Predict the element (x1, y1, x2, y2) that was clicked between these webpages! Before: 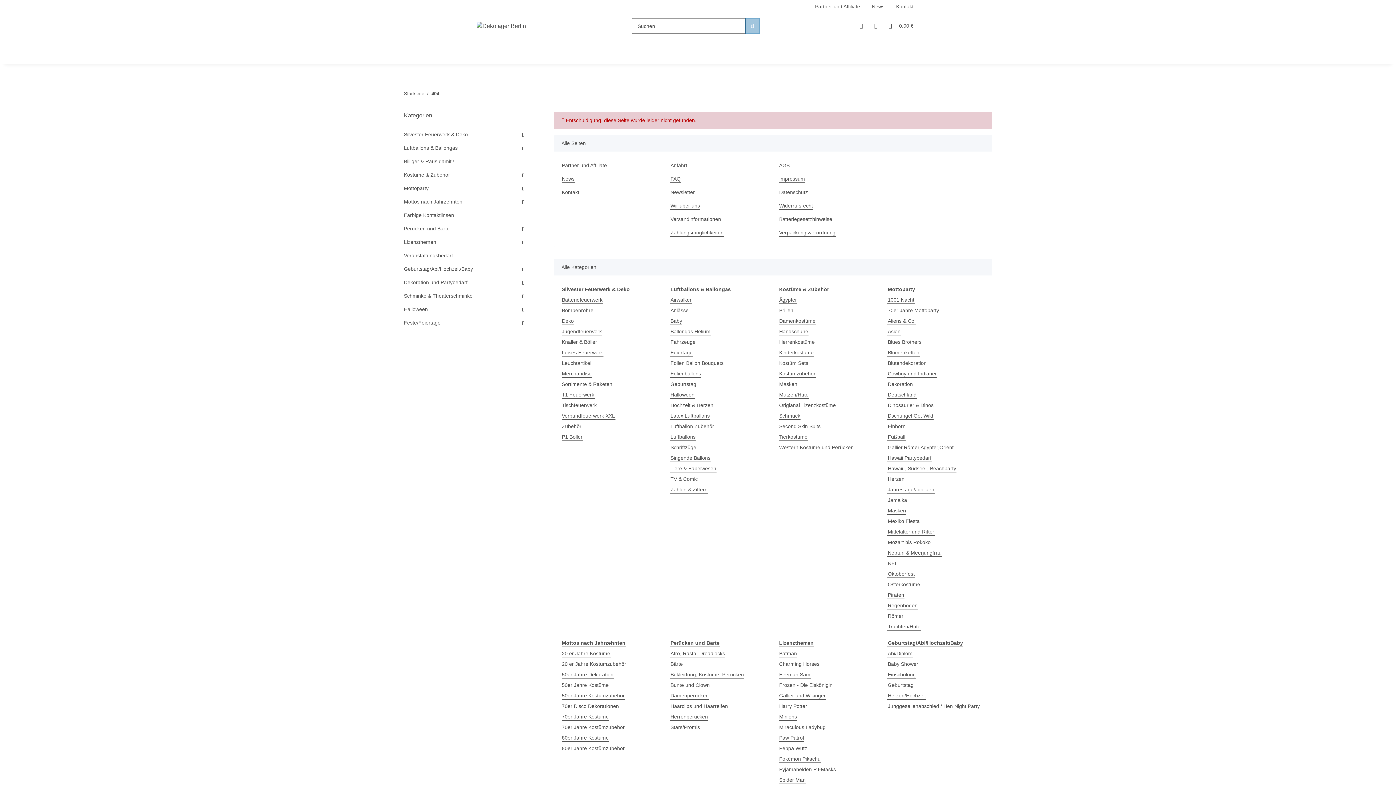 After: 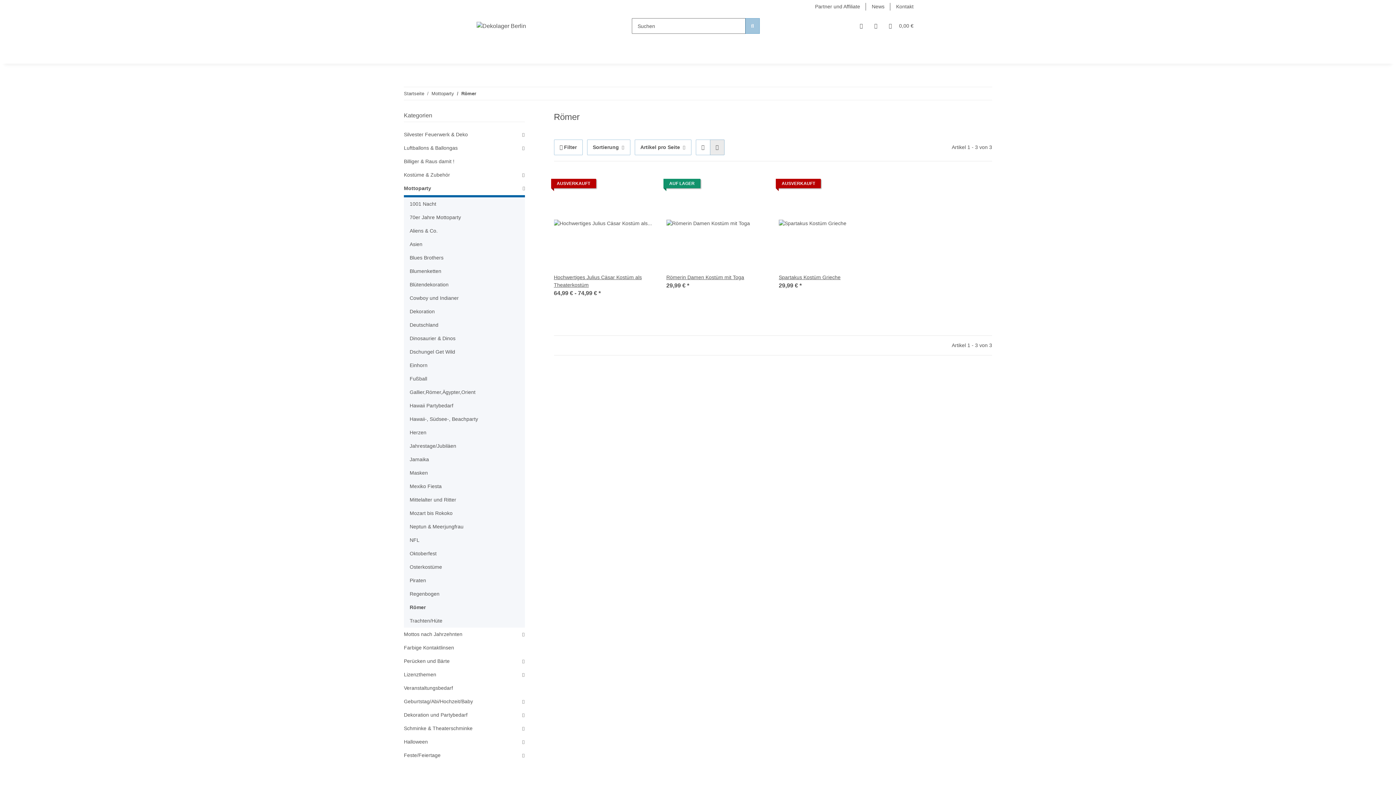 Action: bbox: (887, 612, 904, 620) label: Römer